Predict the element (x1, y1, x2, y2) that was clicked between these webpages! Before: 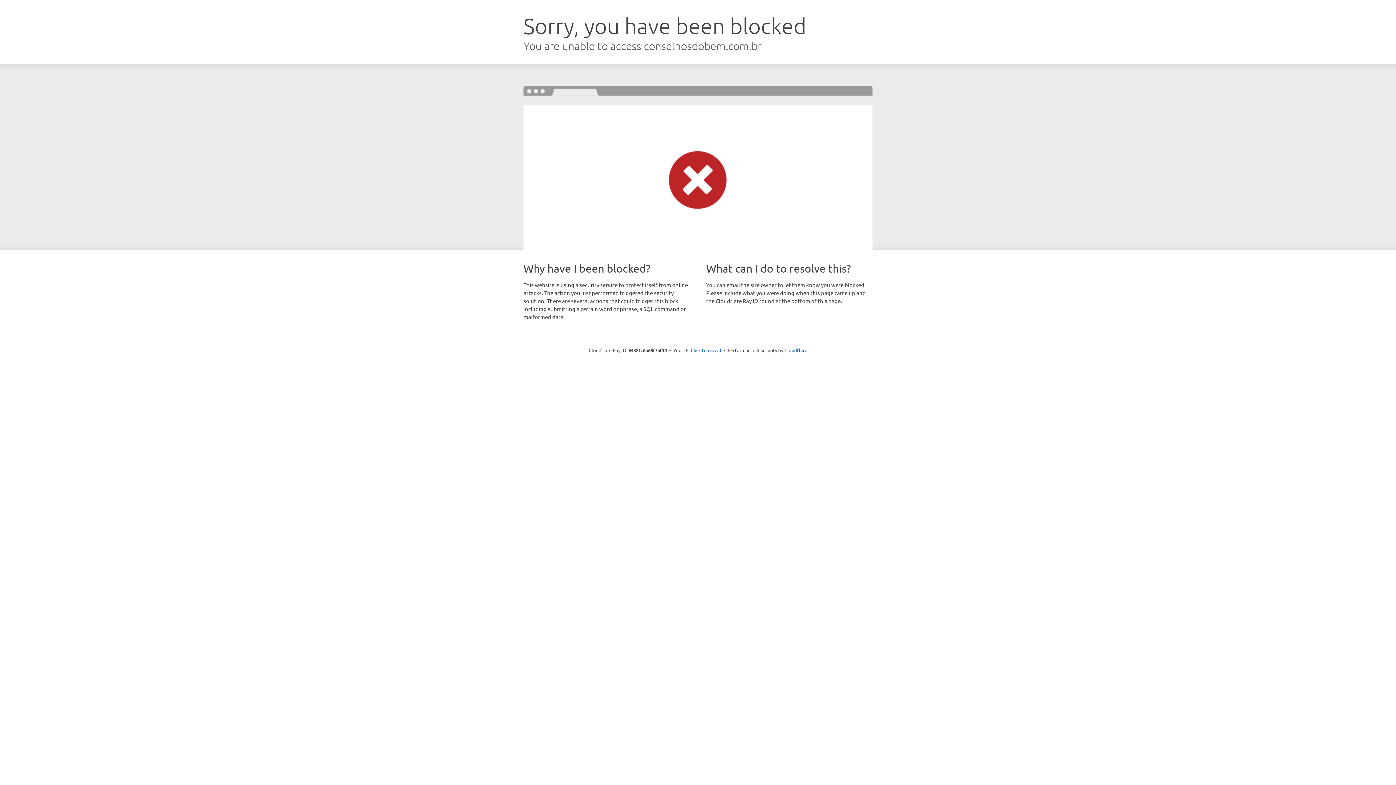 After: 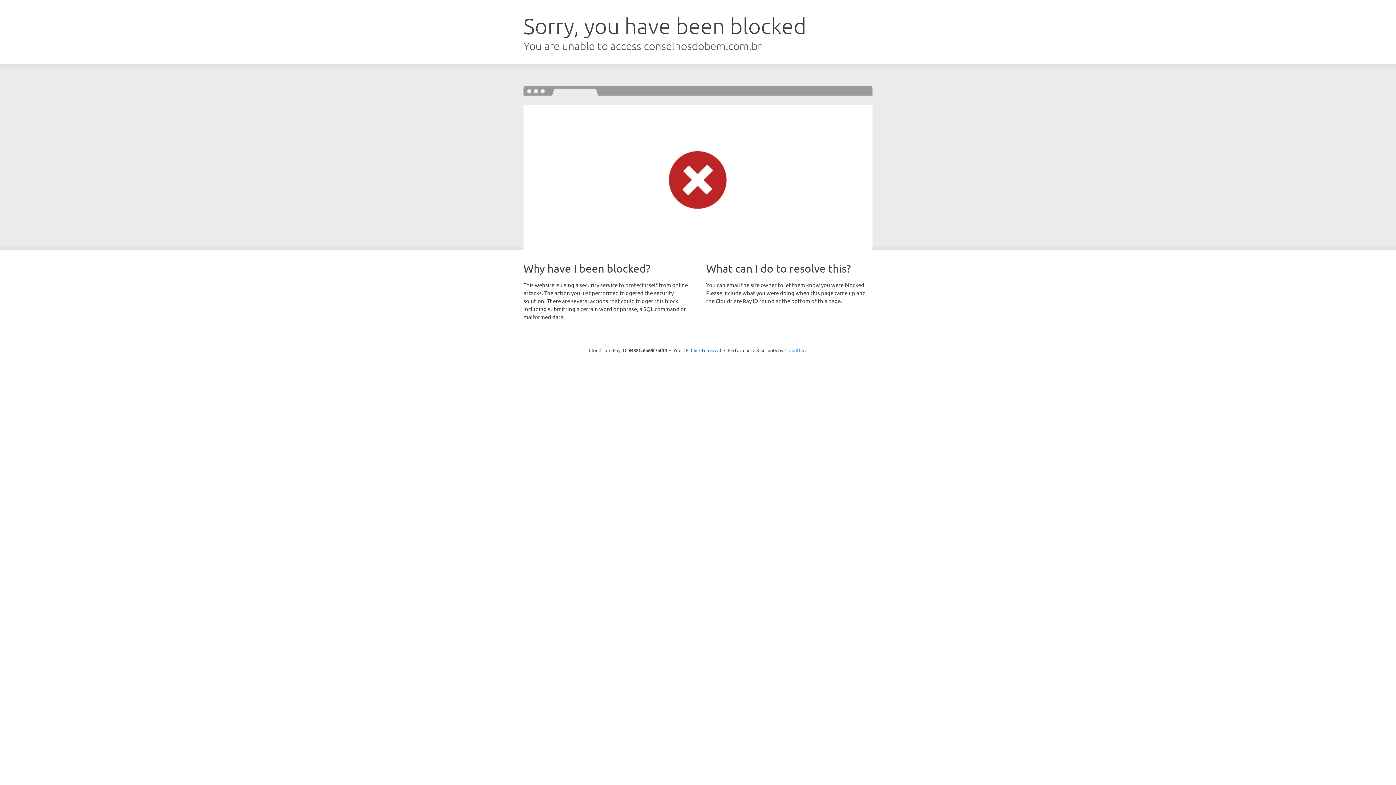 Action: label: Cloudflare bbox: (784, 347, 807, 353)